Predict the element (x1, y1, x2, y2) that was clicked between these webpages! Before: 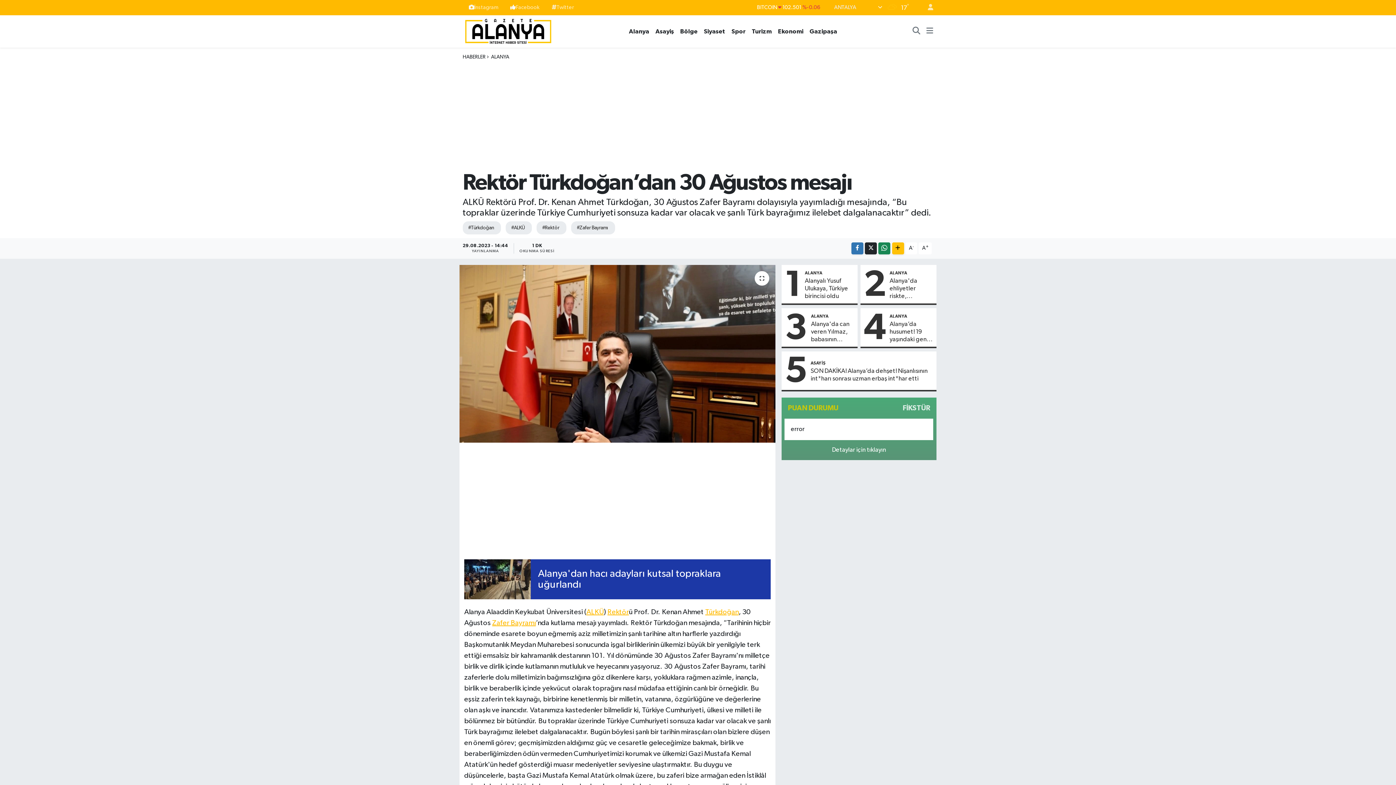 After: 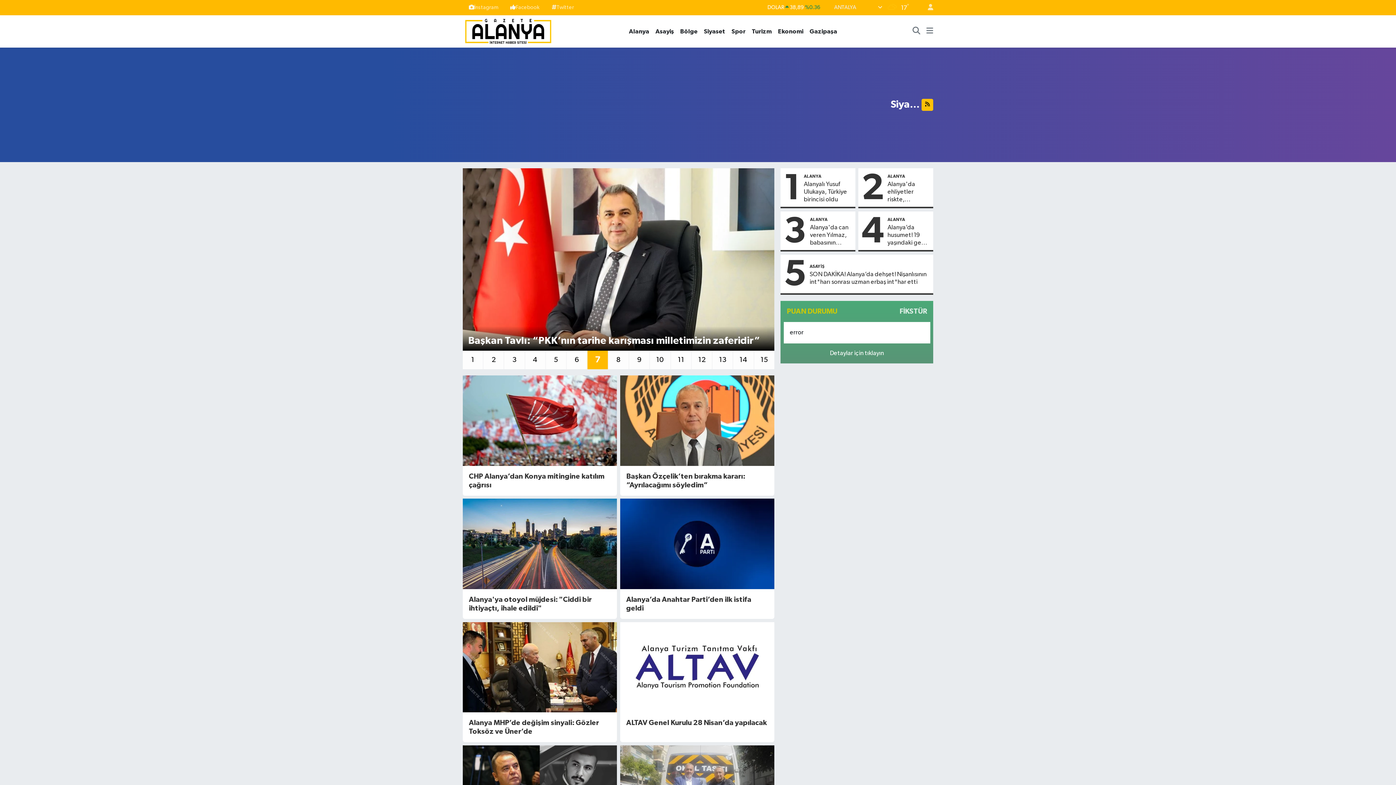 Action: label: Siyaset bbox: (700, 26, 728, 35)